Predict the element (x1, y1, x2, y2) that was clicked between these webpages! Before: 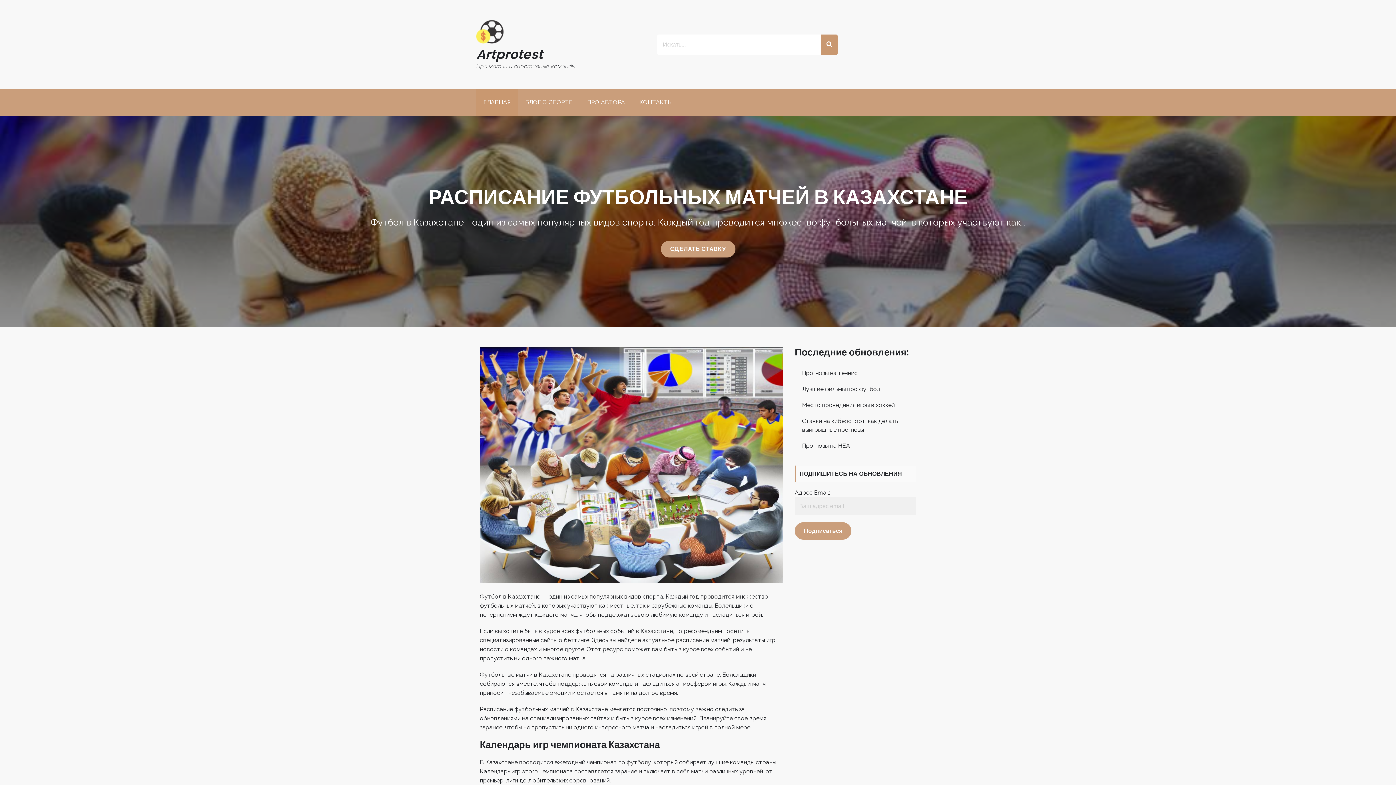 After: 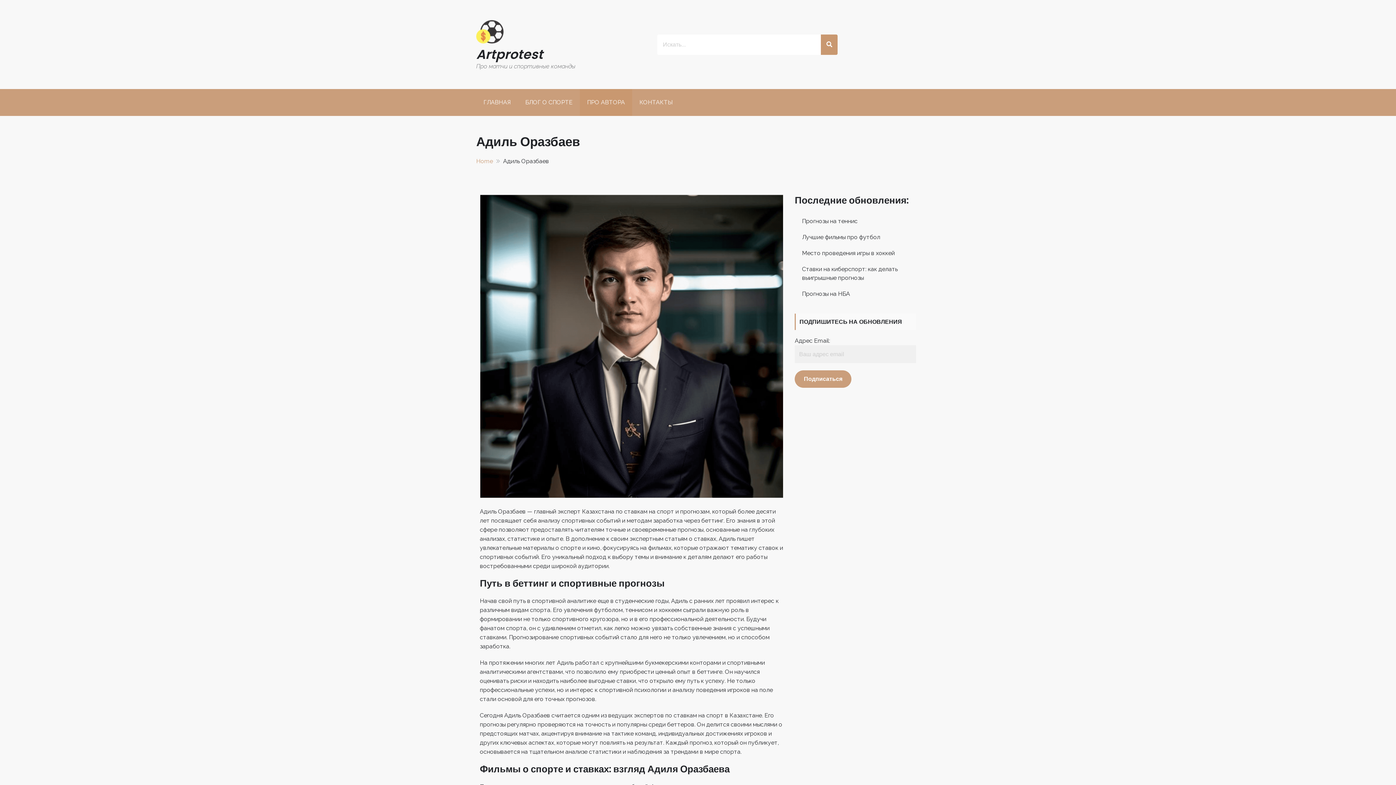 Action: label: ПРО АВТОРА bbox: (580, 89, 632, 116)